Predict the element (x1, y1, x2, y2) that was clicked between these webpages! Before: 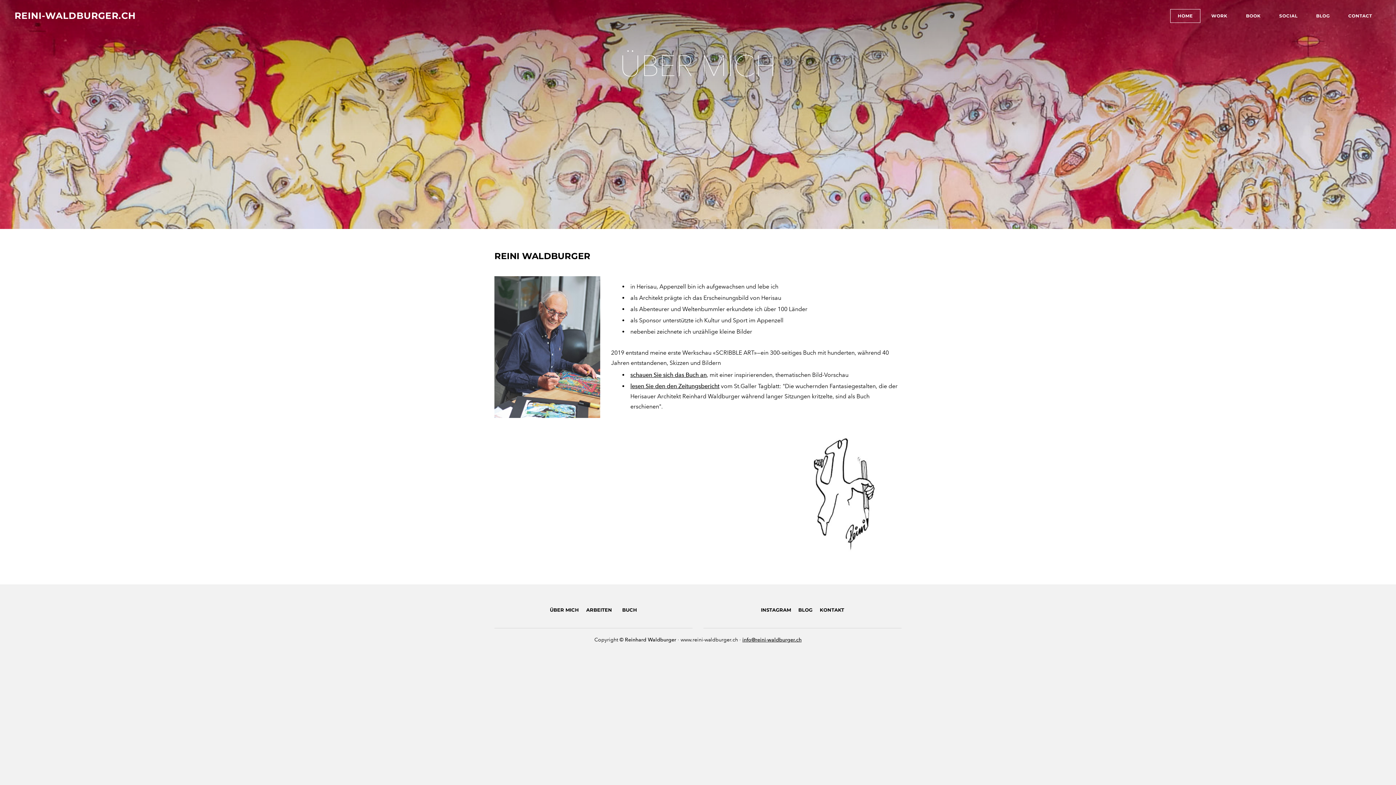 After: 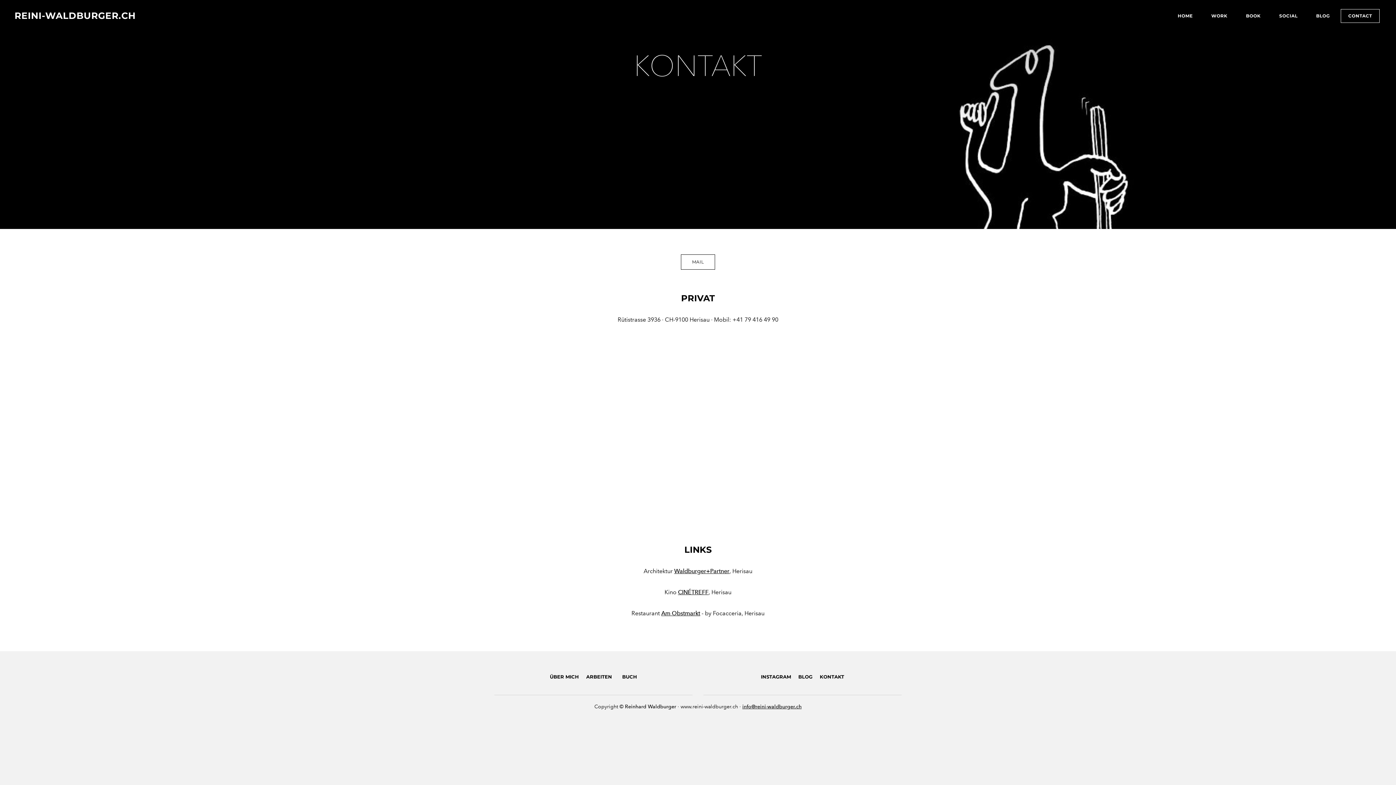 Action: label: CONTACT bbox: (1341, 9, 1380, 22)